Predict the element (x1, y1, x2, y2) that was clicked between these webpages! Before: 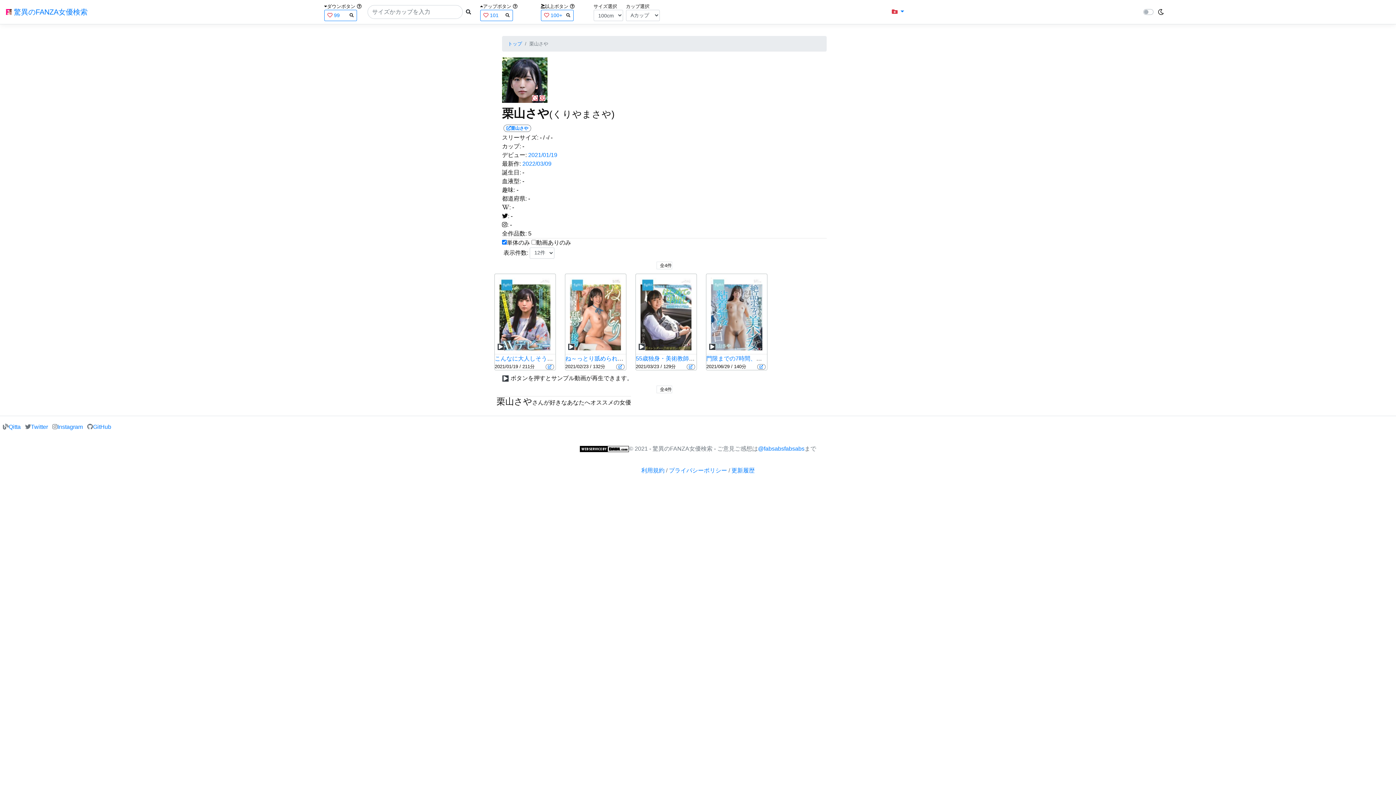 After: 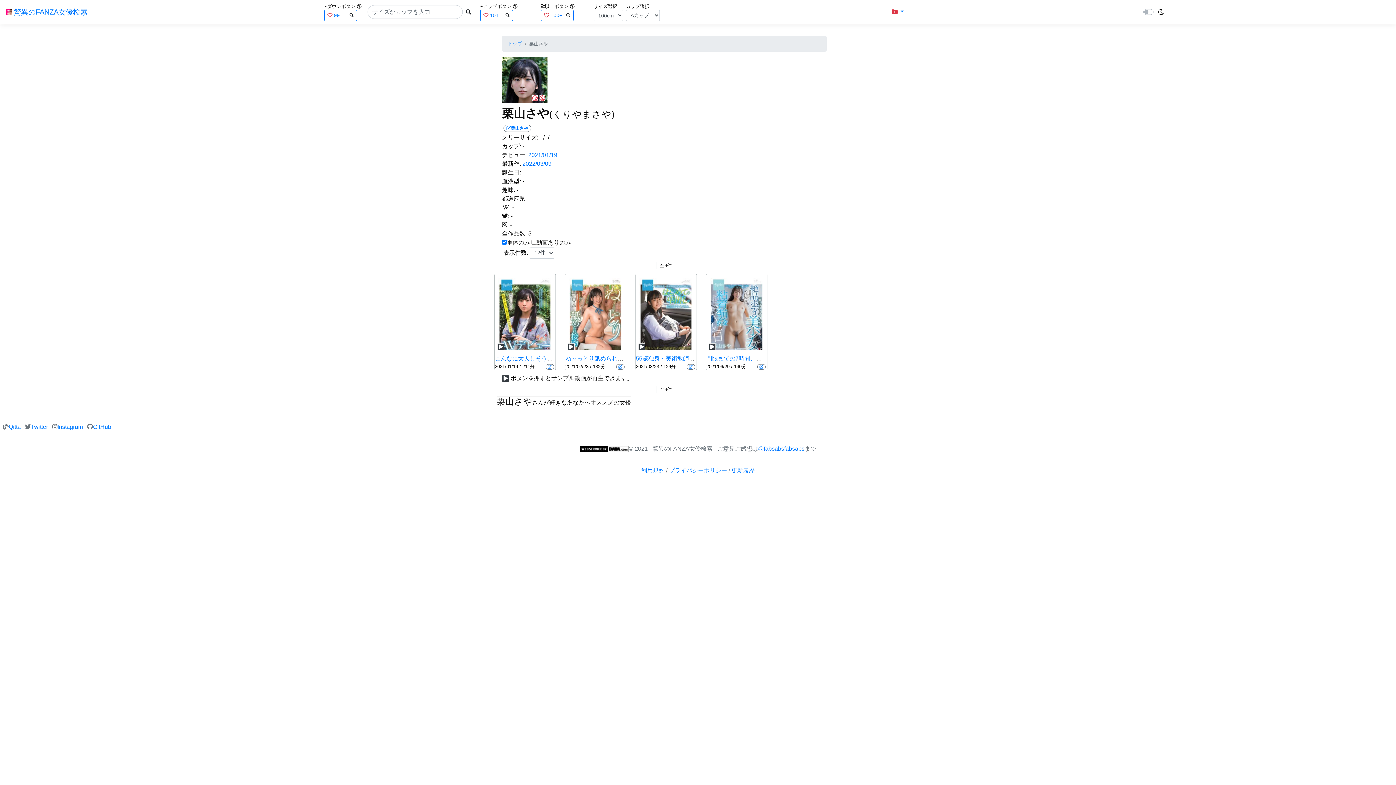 Action: bbox: (516, 186, 518, 193) label: -